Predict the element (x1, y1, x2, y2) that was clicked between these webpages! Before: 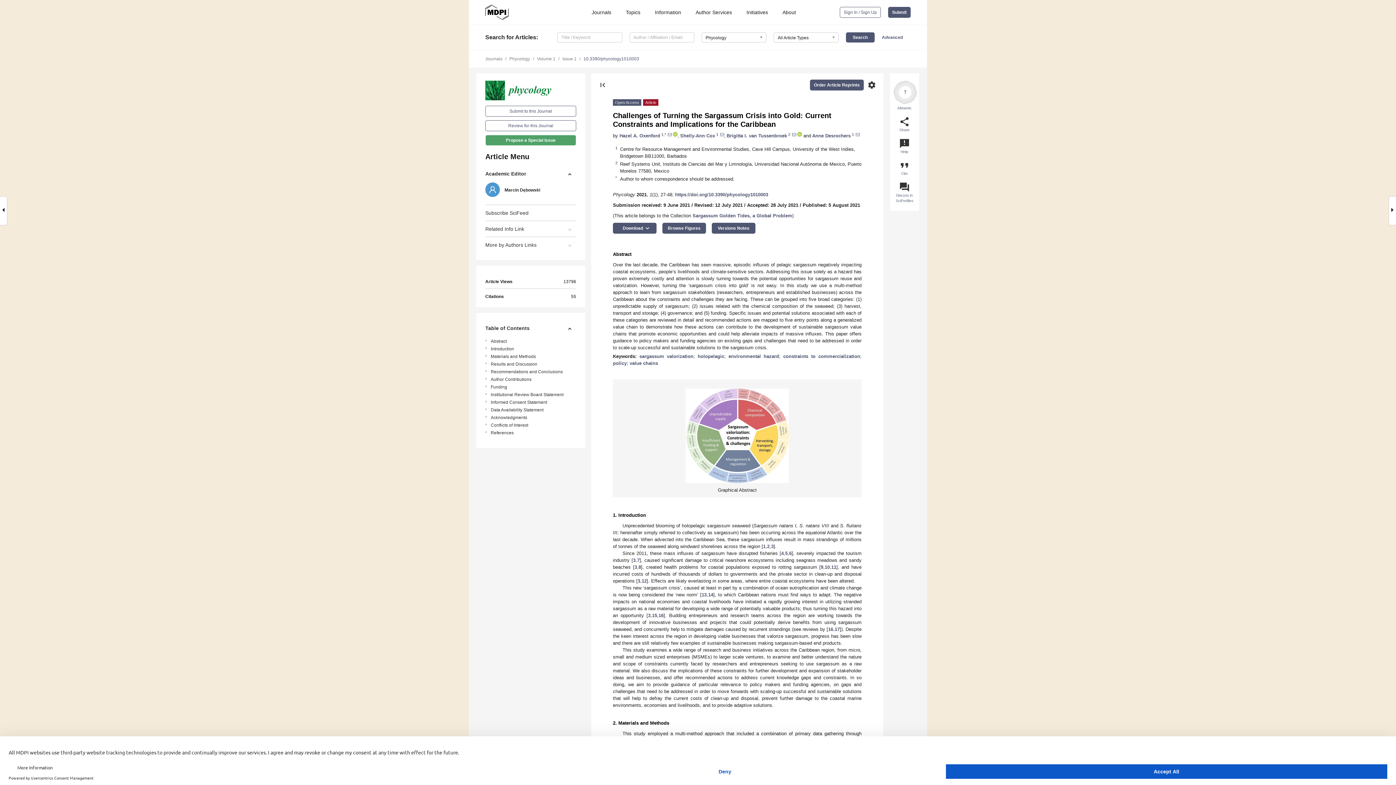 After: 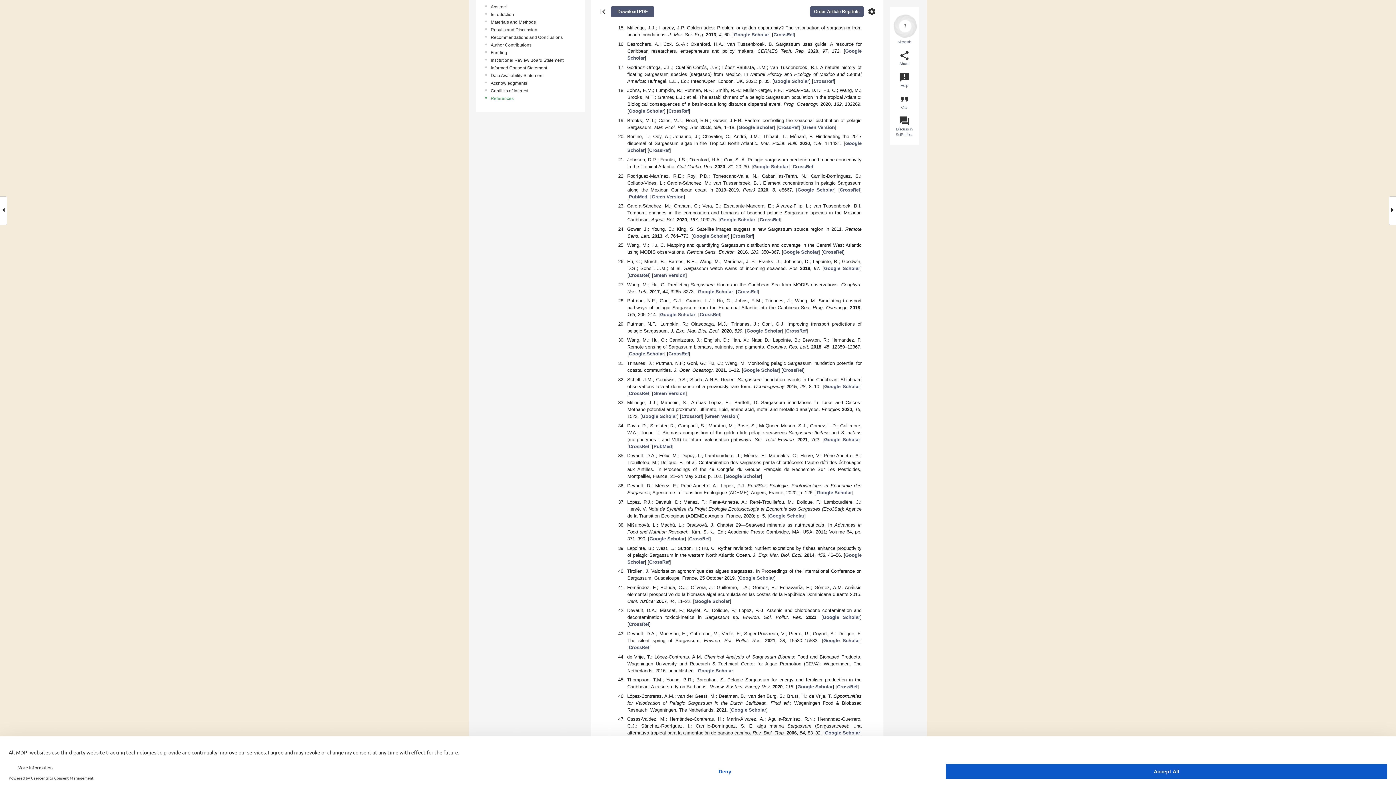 Action: bbox: (708, 592, 713, 597) label: 14